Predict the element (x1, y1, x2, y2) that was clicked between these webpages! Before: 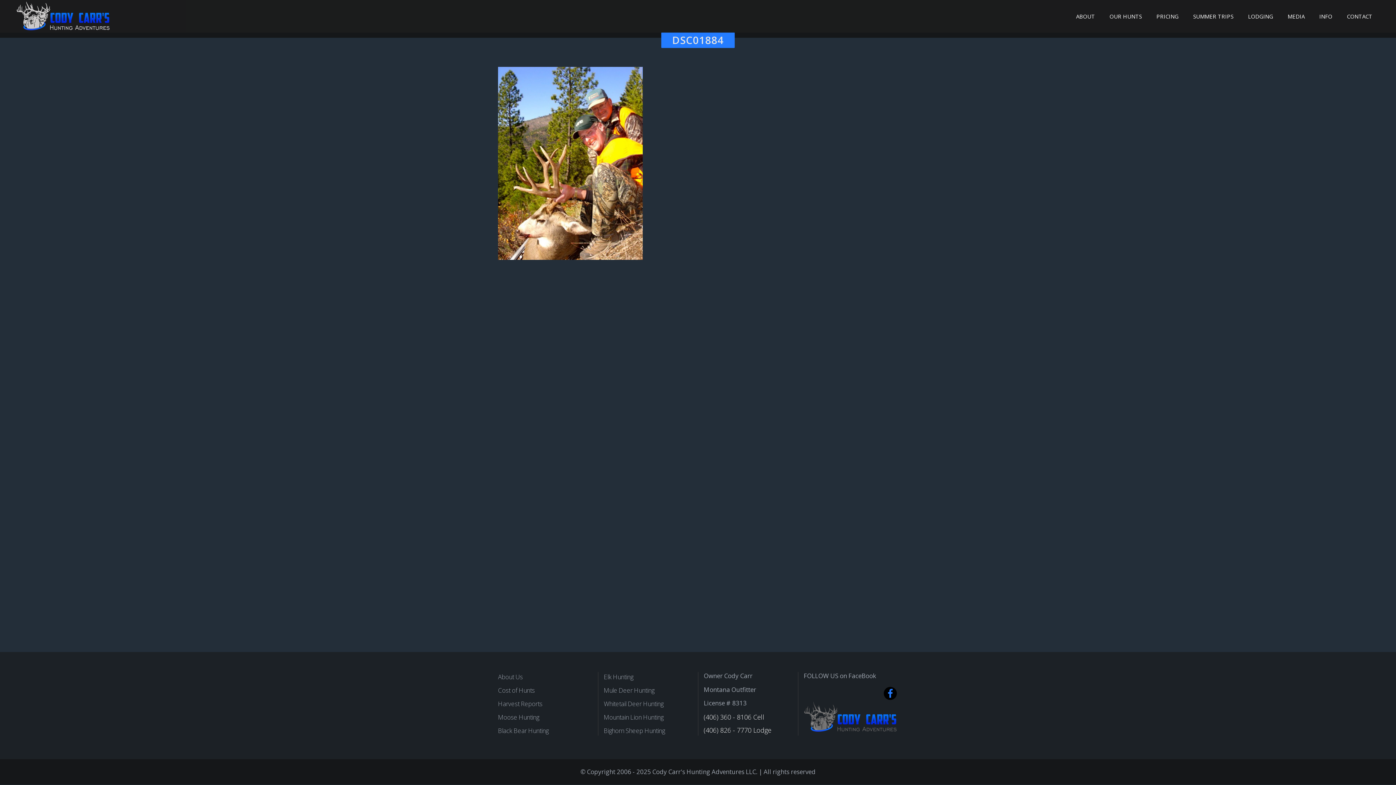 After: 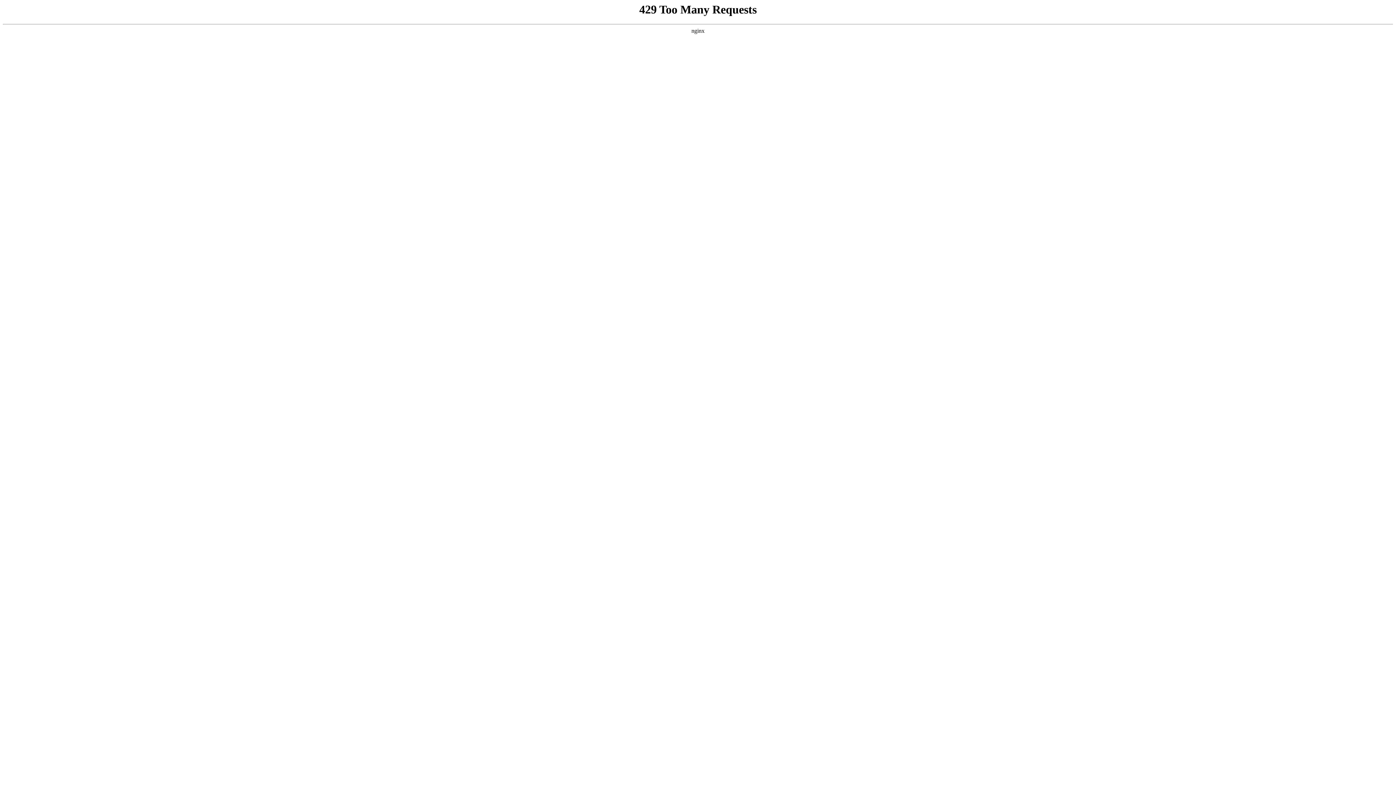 Action: bbox: (1069, 0, 1102, 32) label: ABOUT